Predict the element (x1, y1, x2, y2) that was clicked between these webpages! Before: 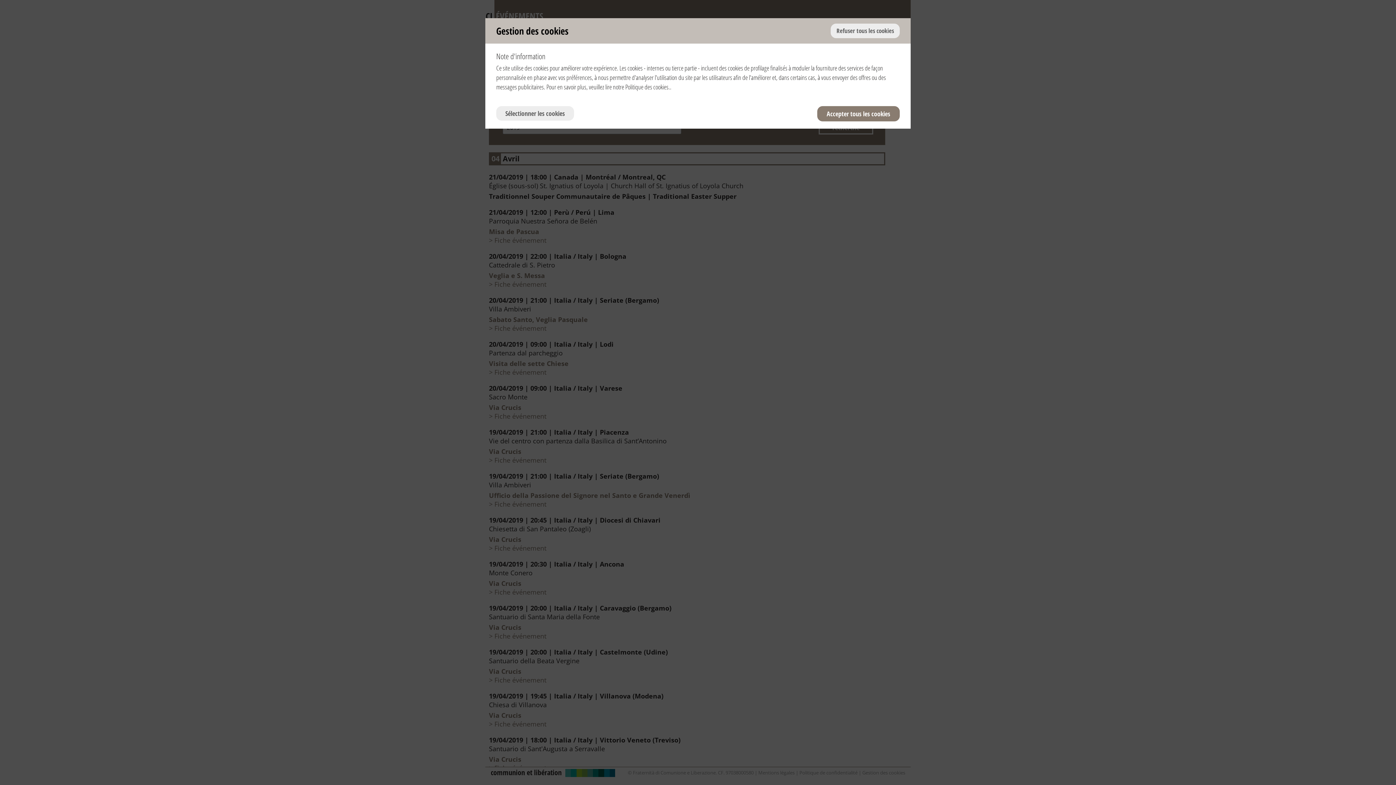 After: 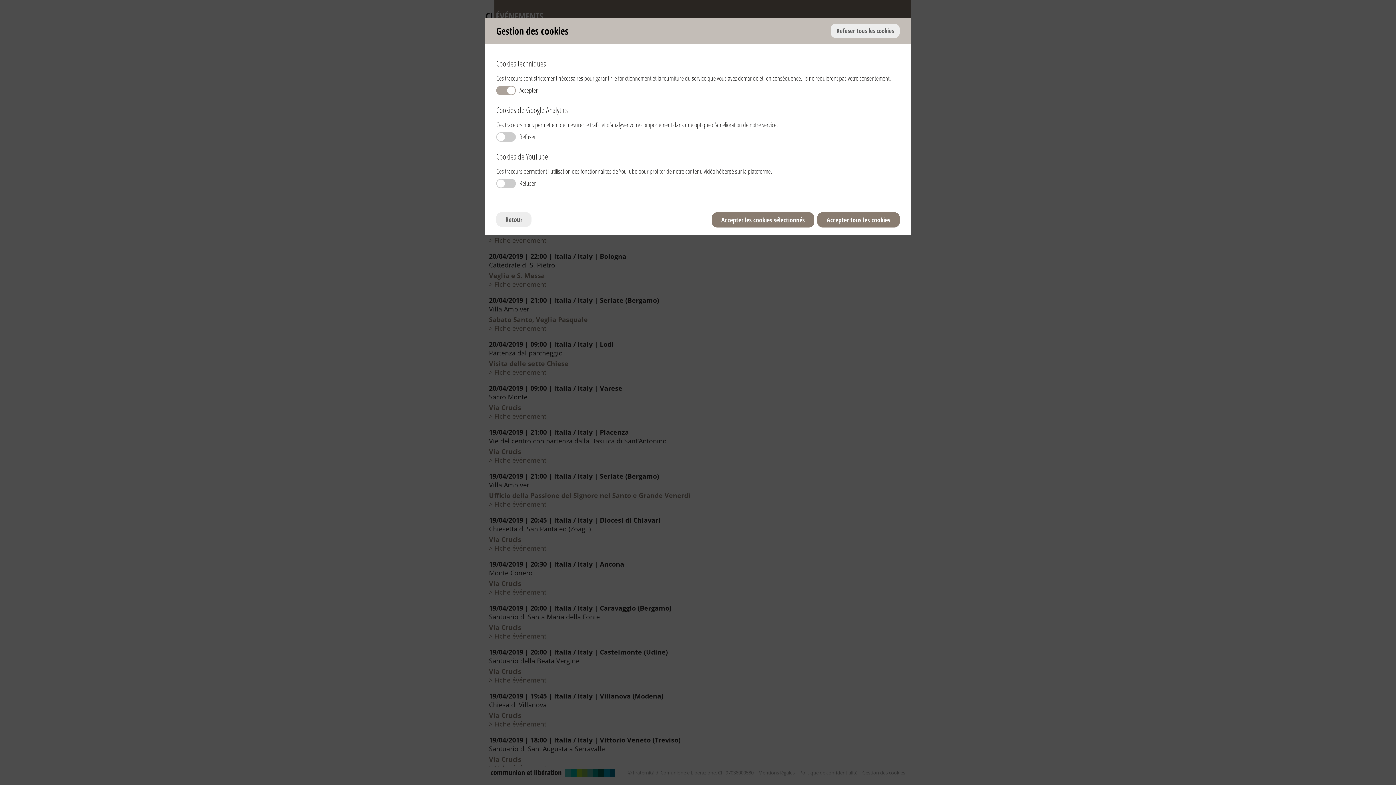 Action: label: Sélectionner les cookies bbox: (496, 106, 574, 120)